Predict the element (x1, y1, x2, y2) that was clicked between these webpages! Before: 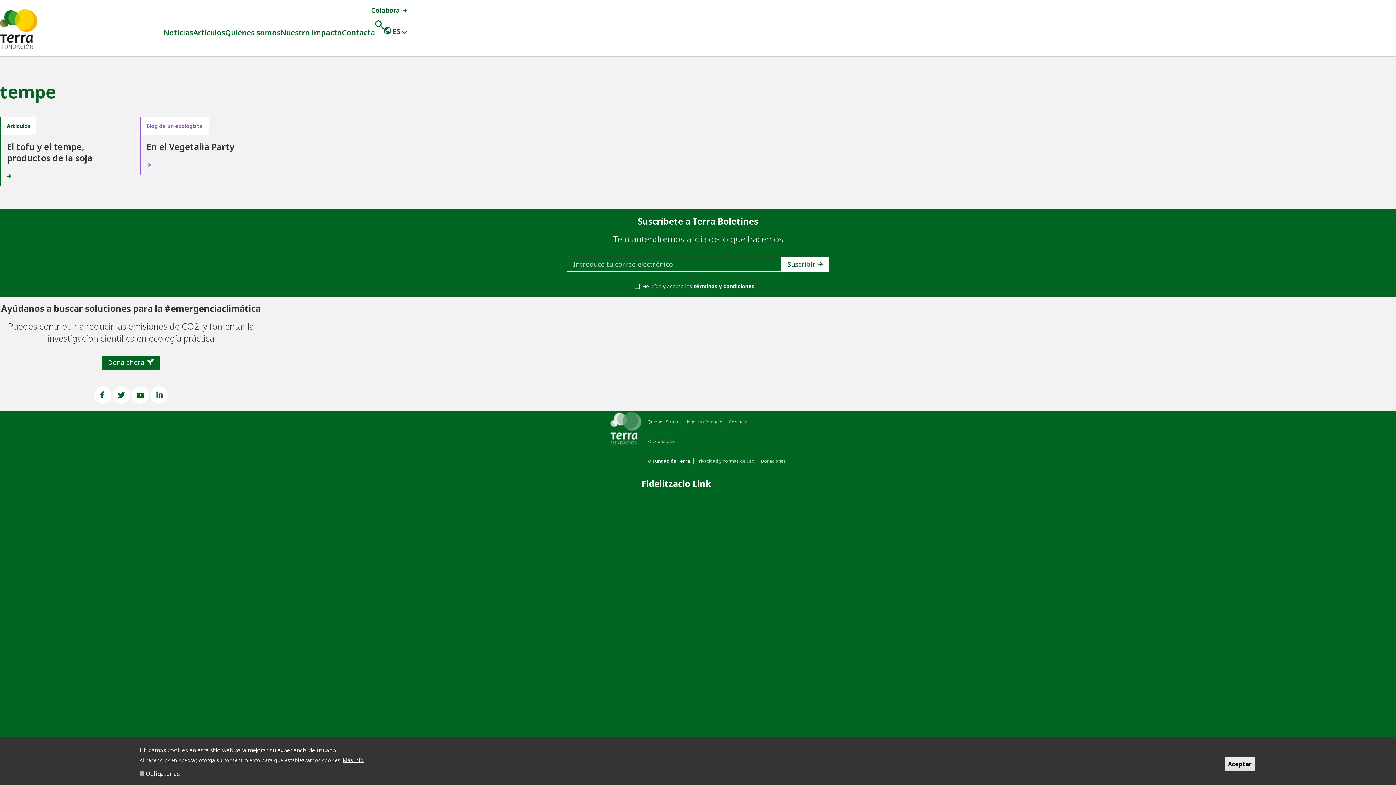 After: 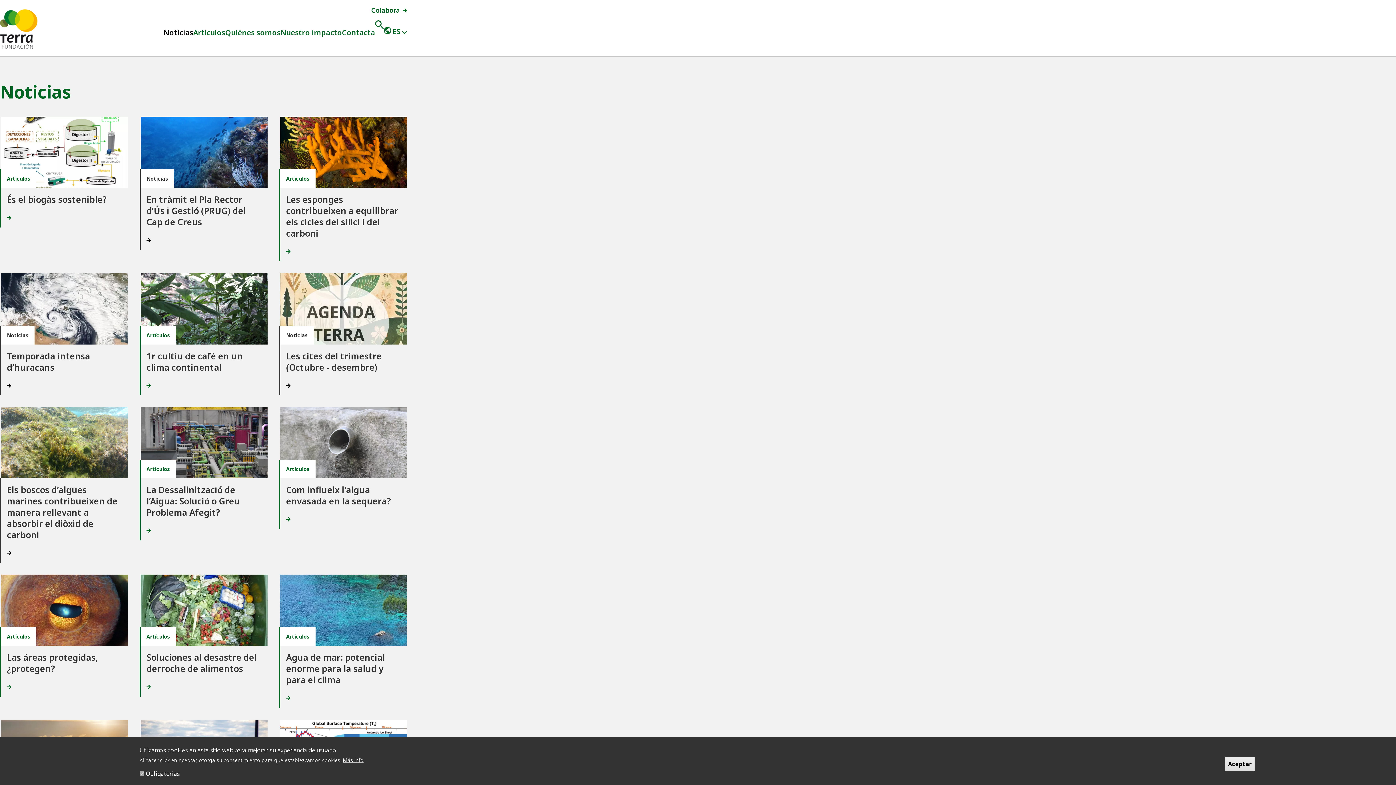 Action: bbox: (163, 27, 193, 37) label: Noticias